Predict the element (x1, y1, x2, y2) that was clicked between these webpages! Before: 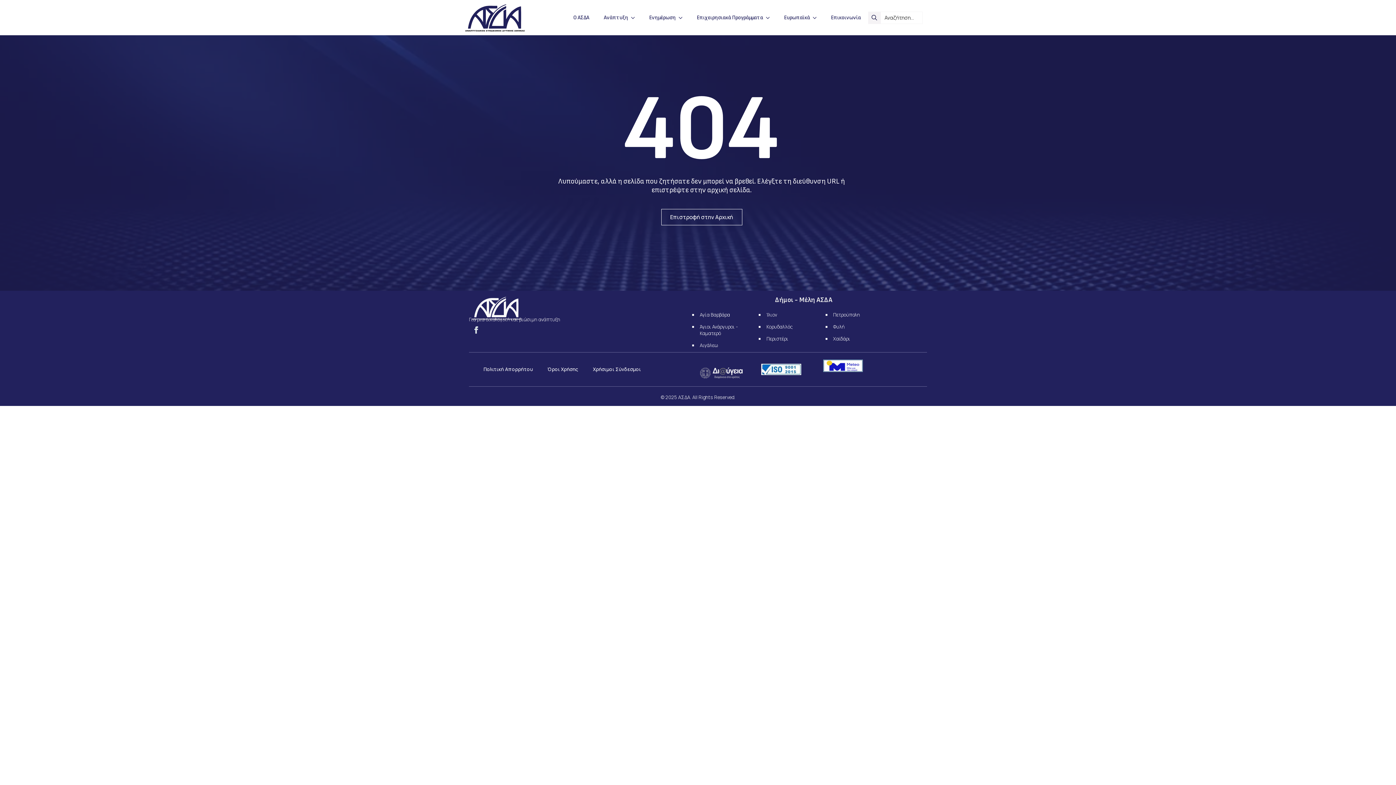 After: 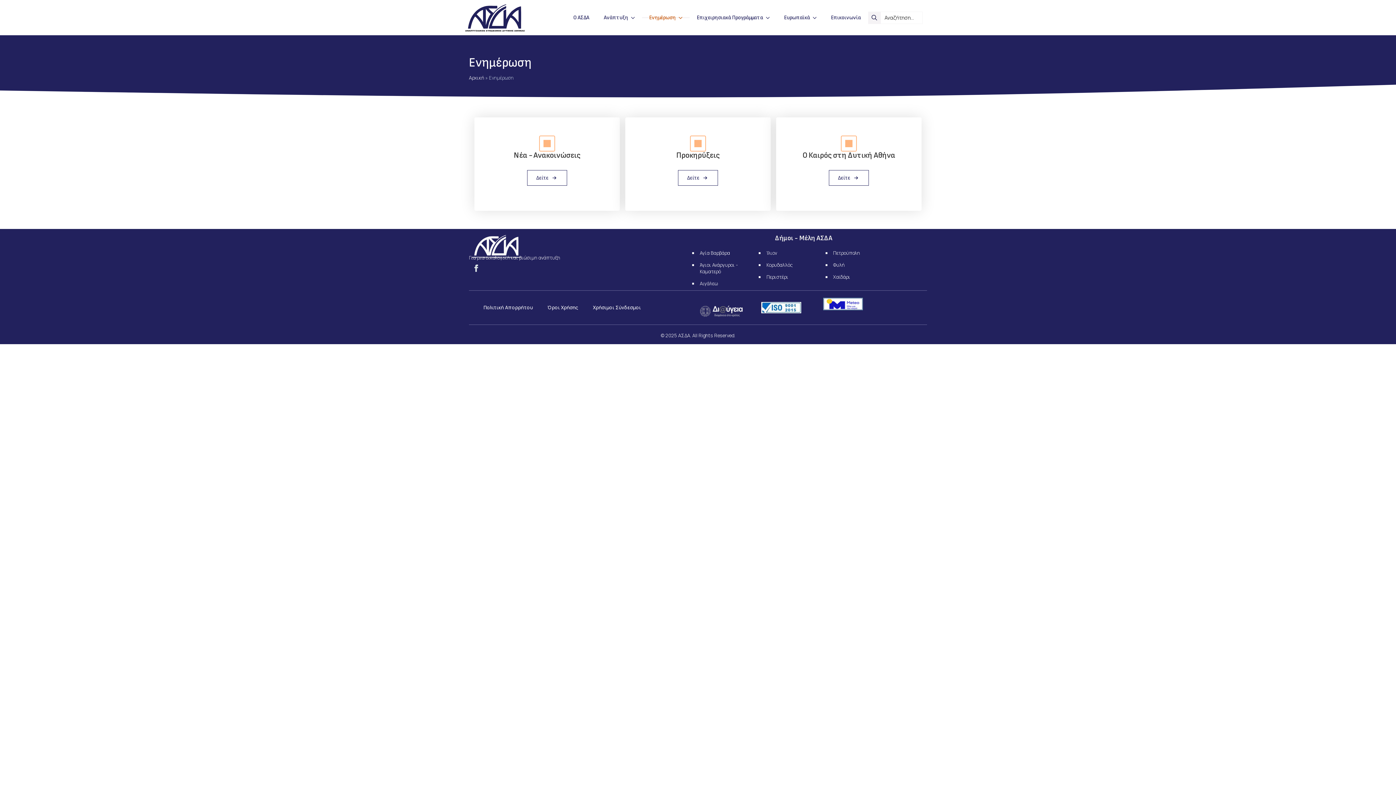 Action: label: Ενημέρωση bbox: (642, 7, 675, 27)